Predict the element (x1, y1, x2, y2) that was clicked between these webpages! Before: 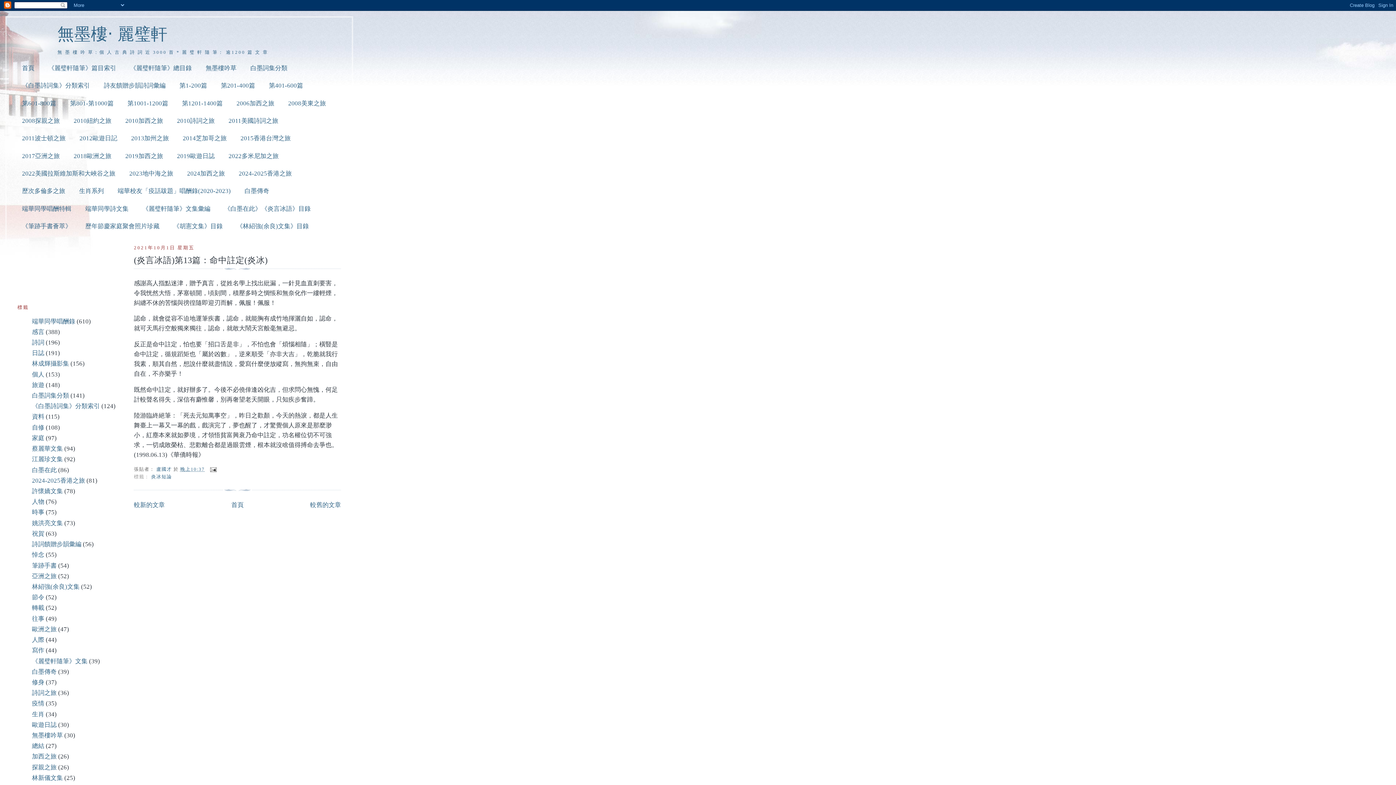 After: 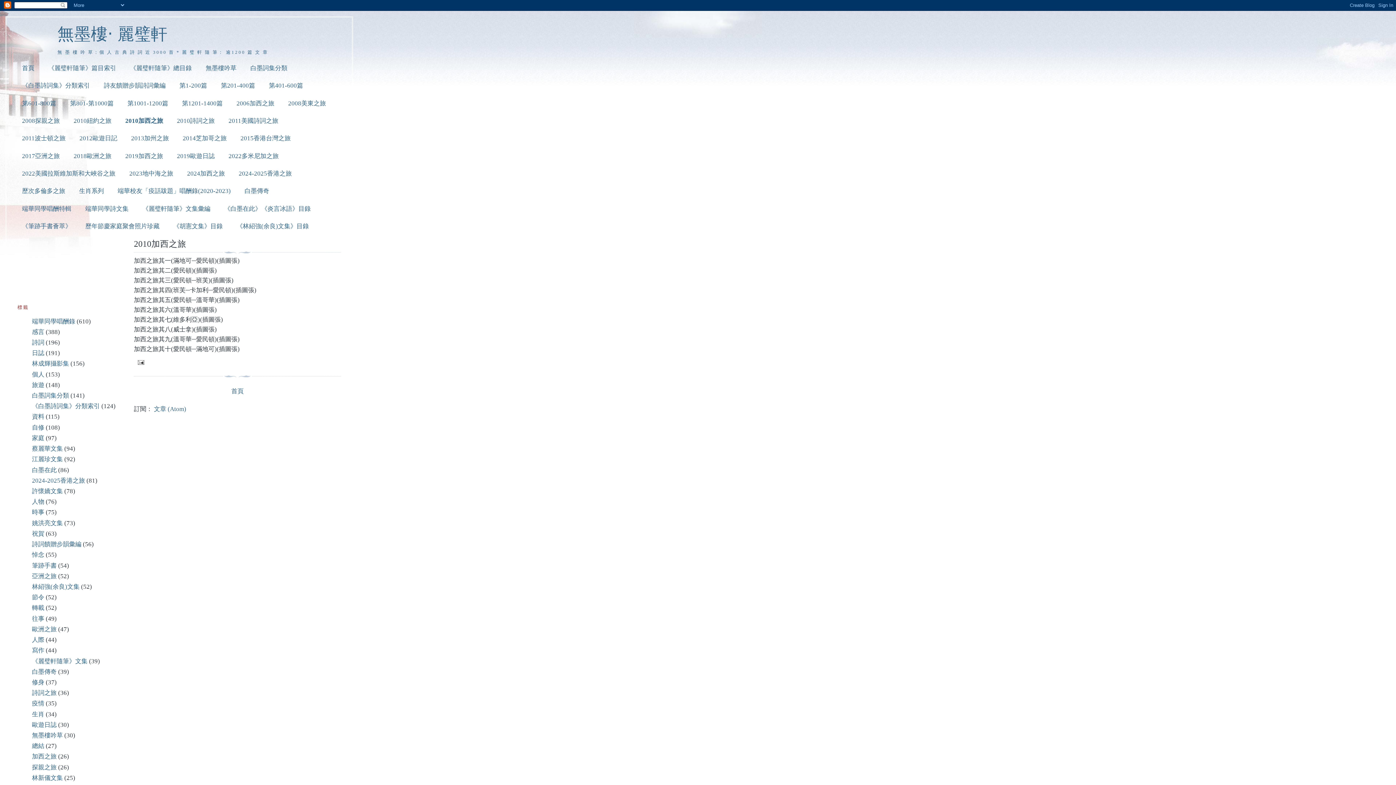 Action: bbox: (125, 117, 163, 124) label: 2010加西之旅